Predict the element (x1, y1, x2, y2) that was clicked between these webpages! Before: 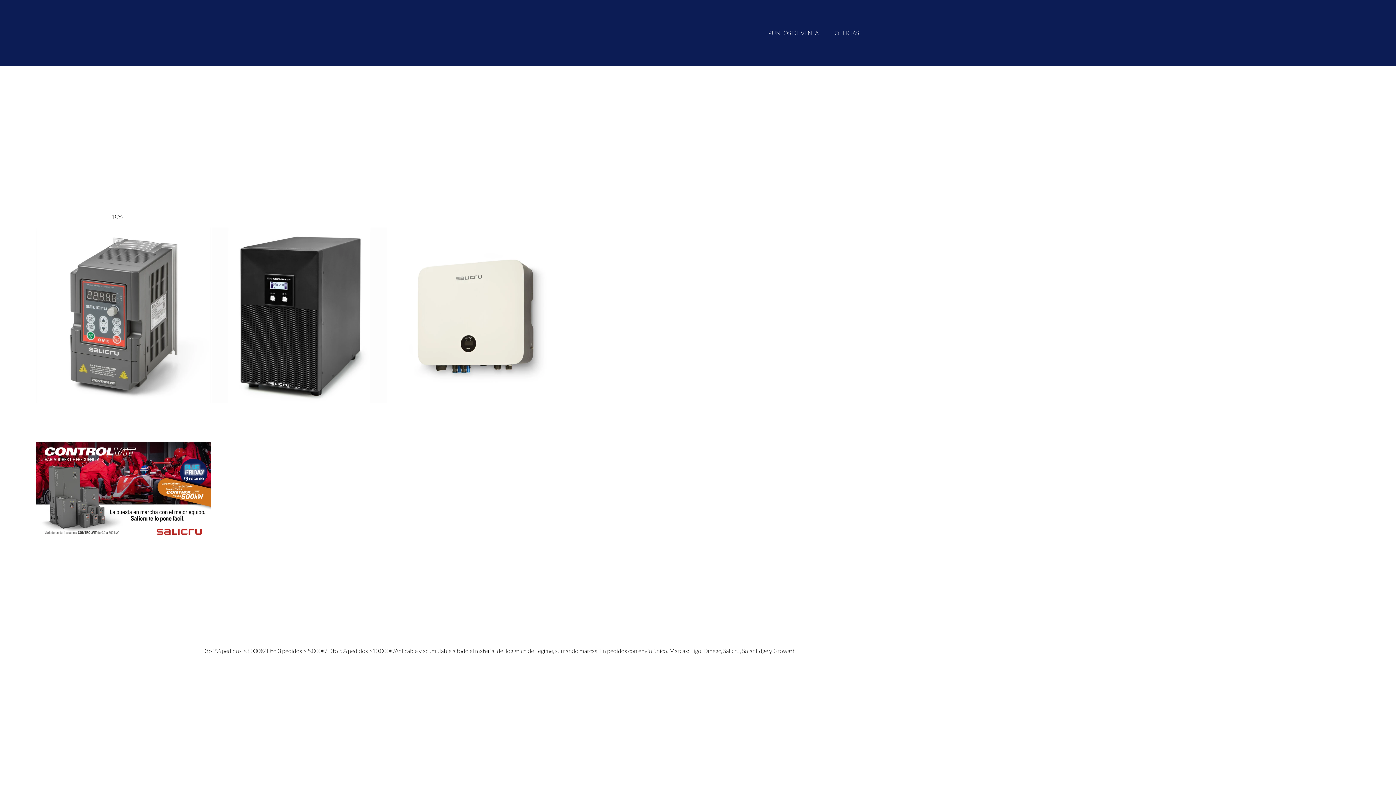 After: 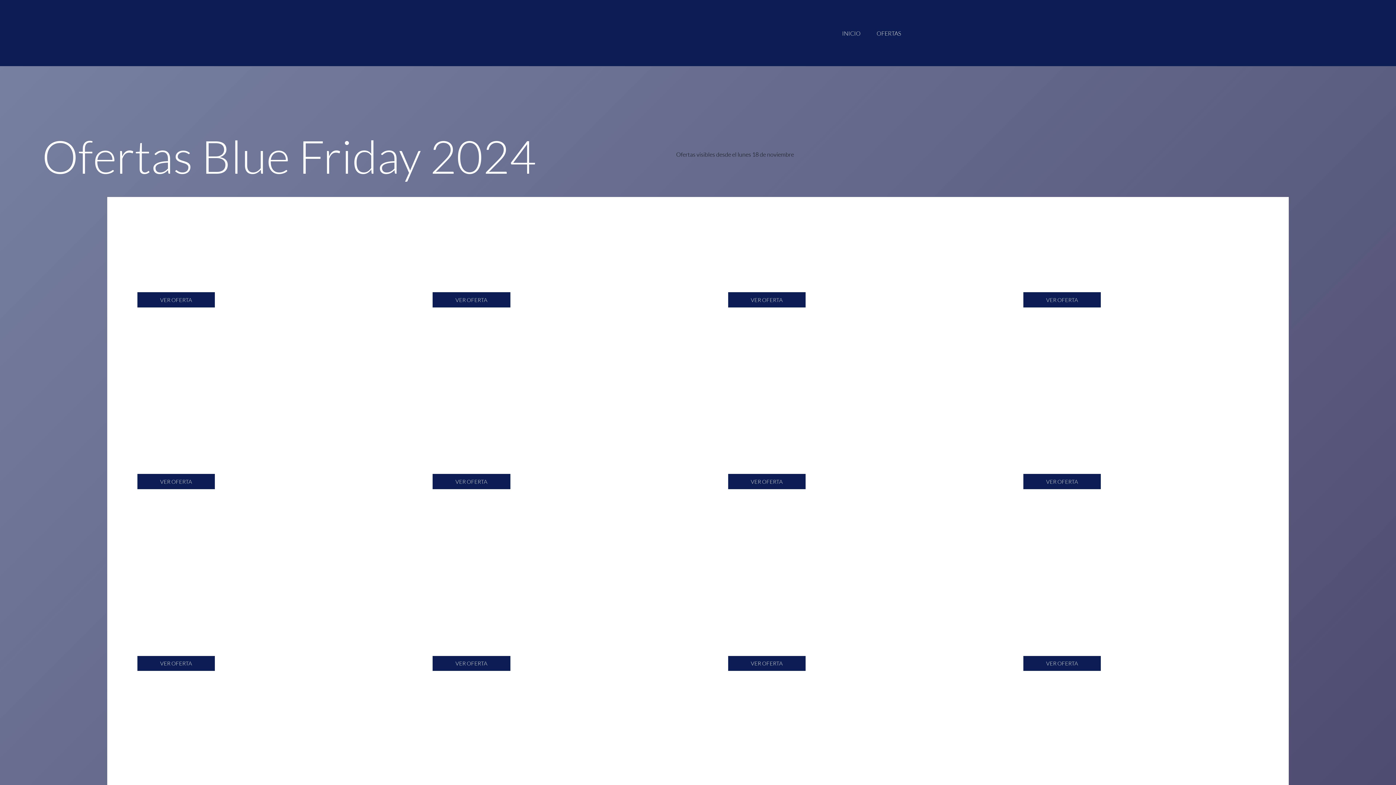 Action: label: OFERTAS bbox: (834, 29, 859, 36)